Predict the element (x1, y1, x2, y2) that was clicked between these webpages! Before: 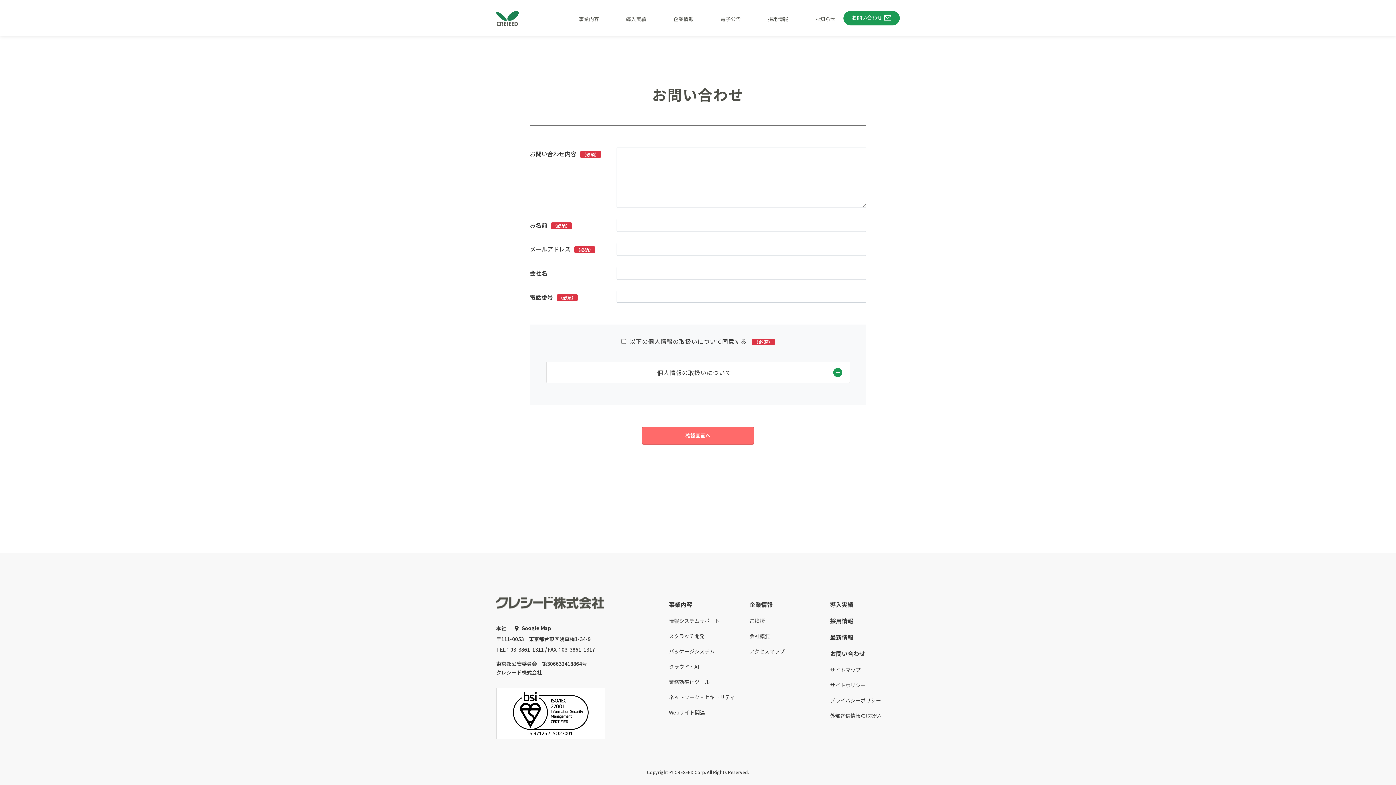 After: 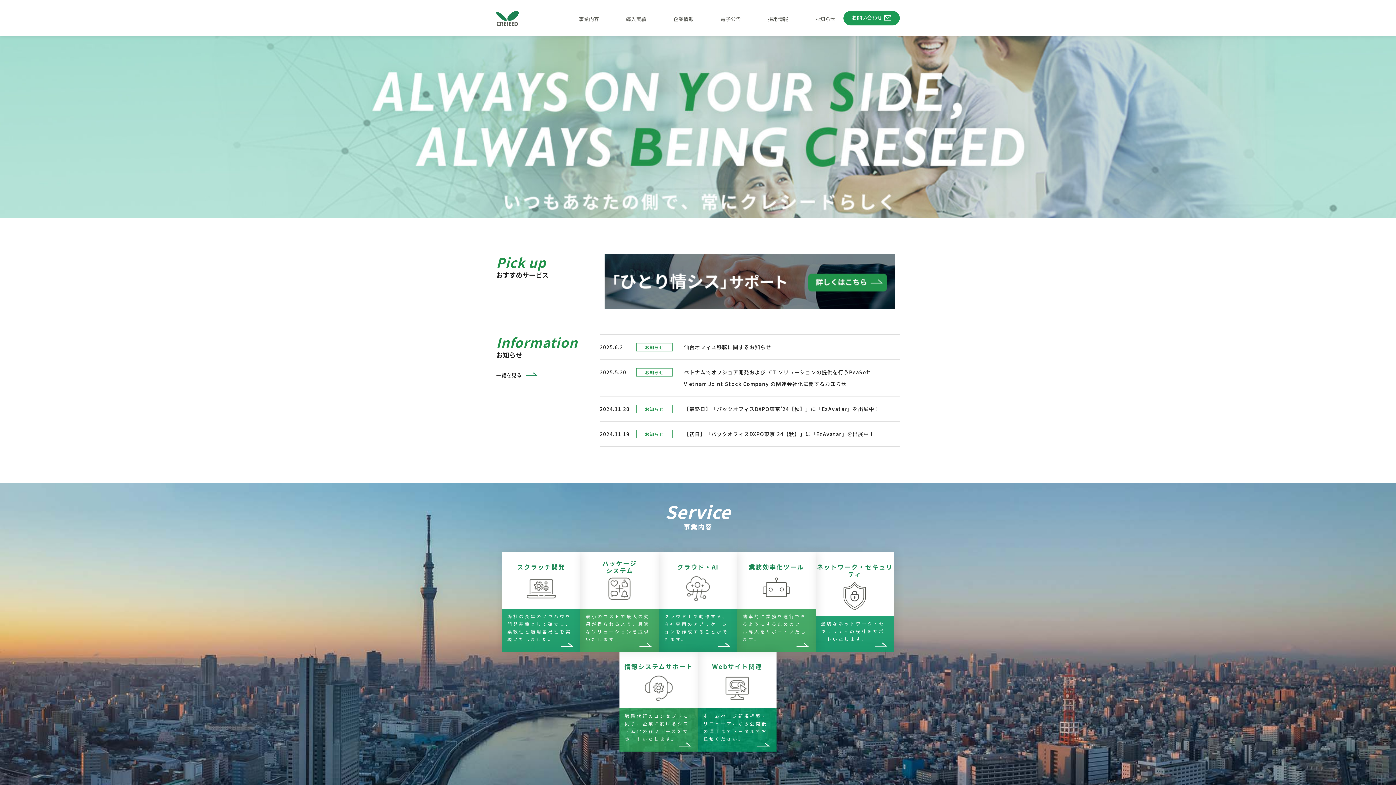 Action: bbox: (496, 597, 604, 606)